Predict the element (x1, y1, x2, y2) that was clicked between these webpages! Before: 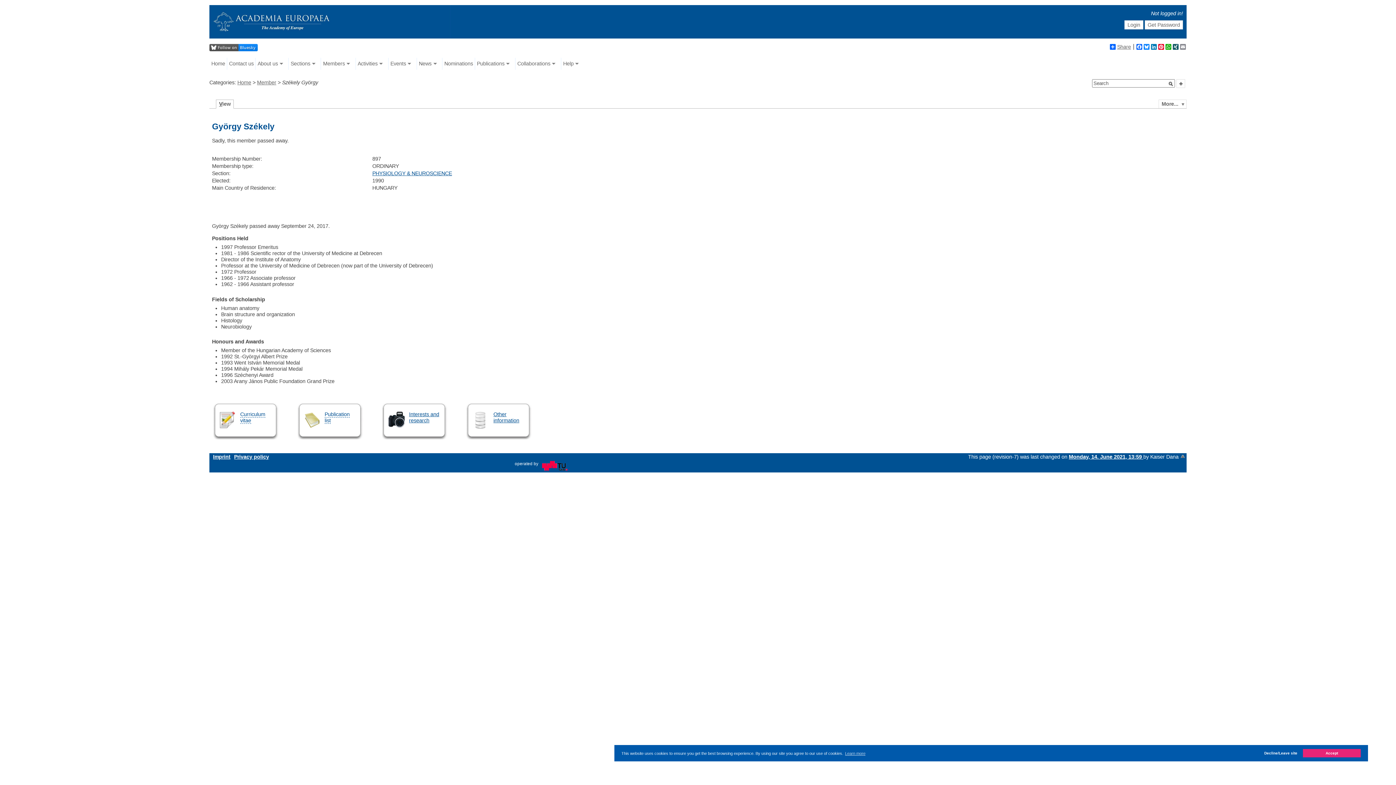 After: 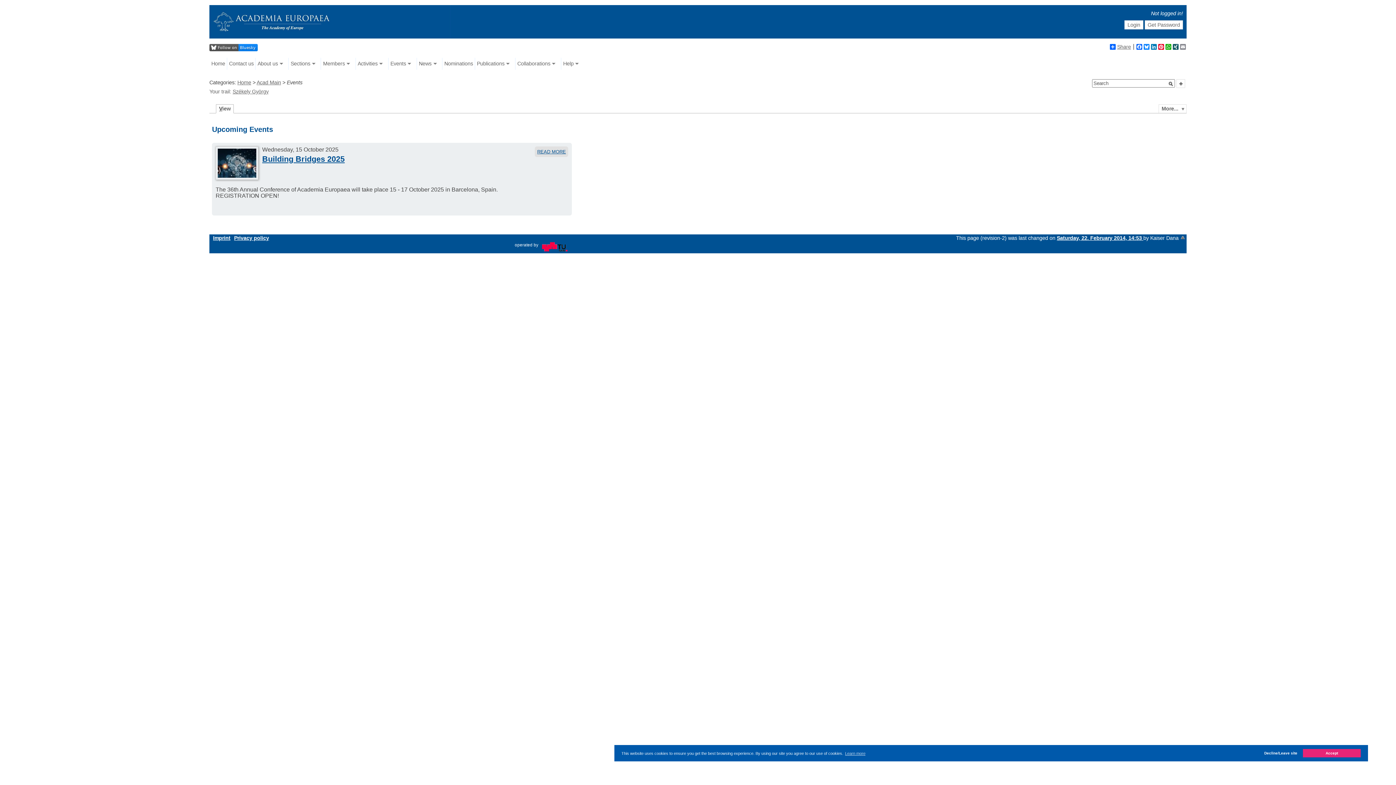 Action: bbox: (388, 57, 416, 69) label: Events